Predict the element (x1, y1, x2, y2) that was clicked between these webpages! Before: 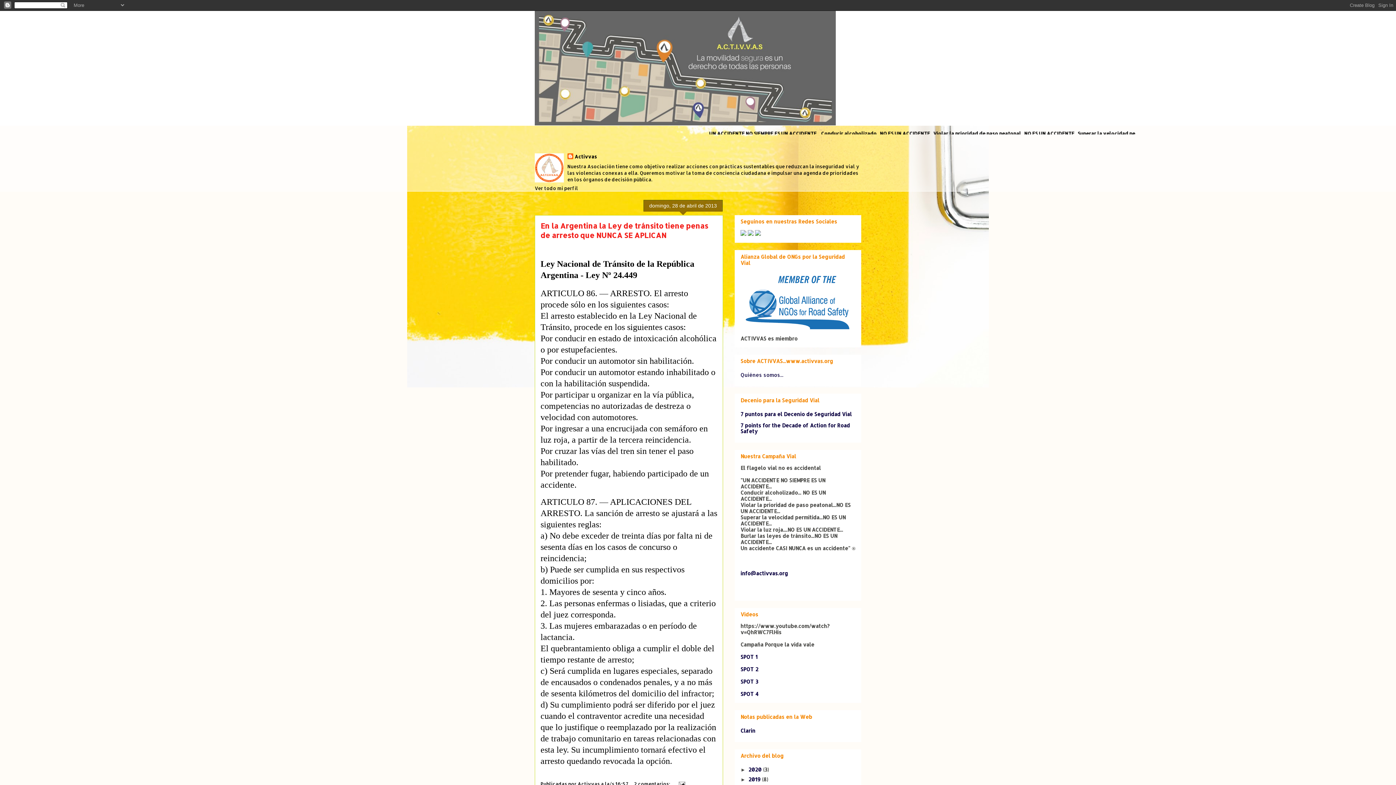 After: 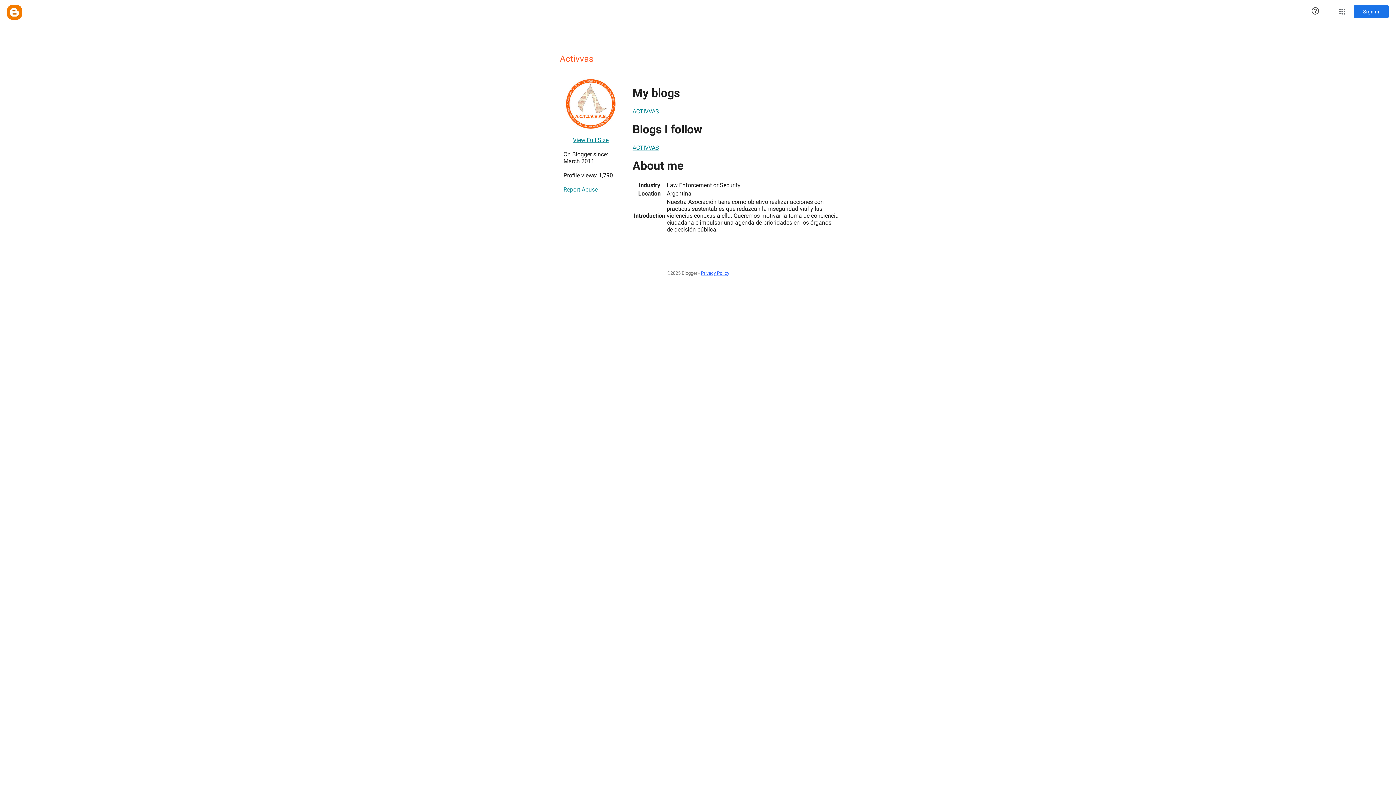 Action: label: Activvas bbox: (567, 153, 597, 160)